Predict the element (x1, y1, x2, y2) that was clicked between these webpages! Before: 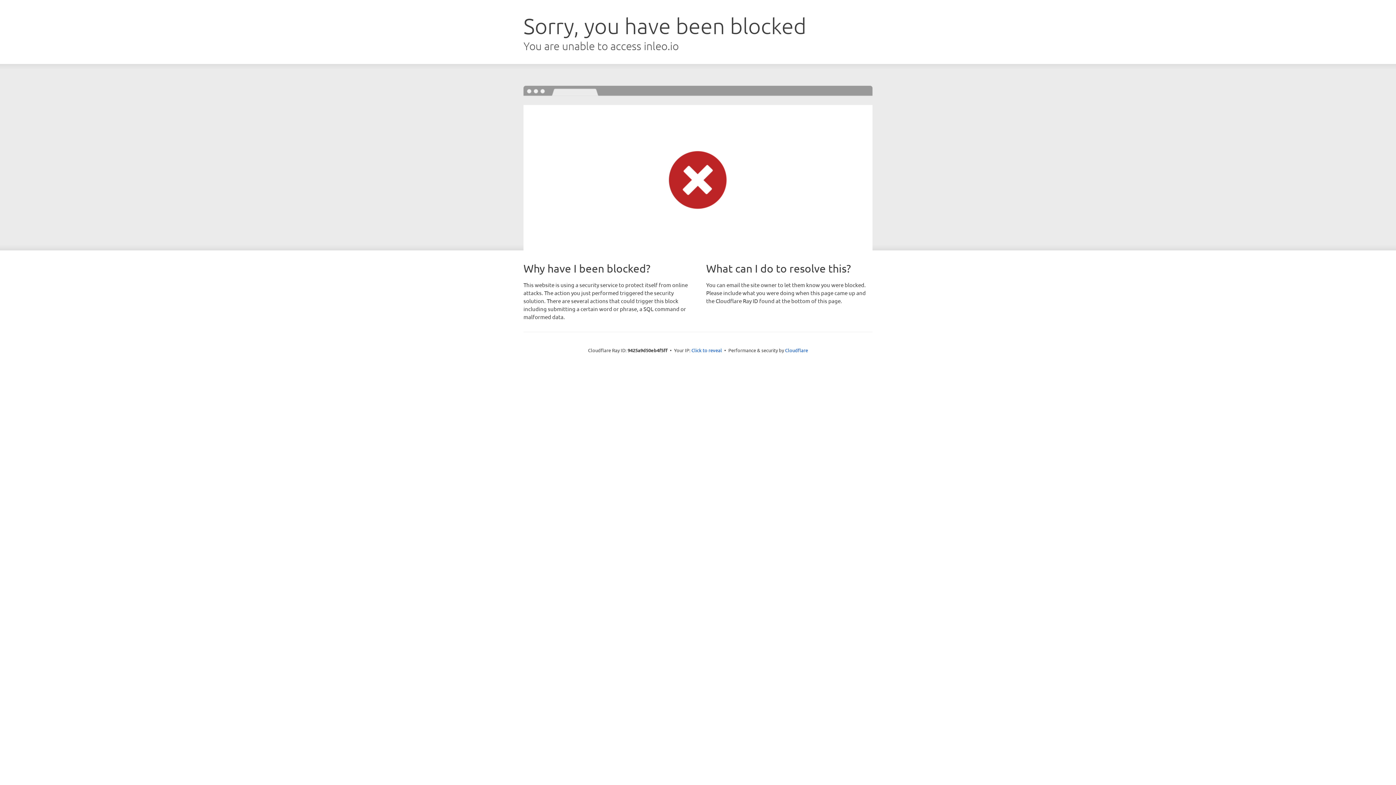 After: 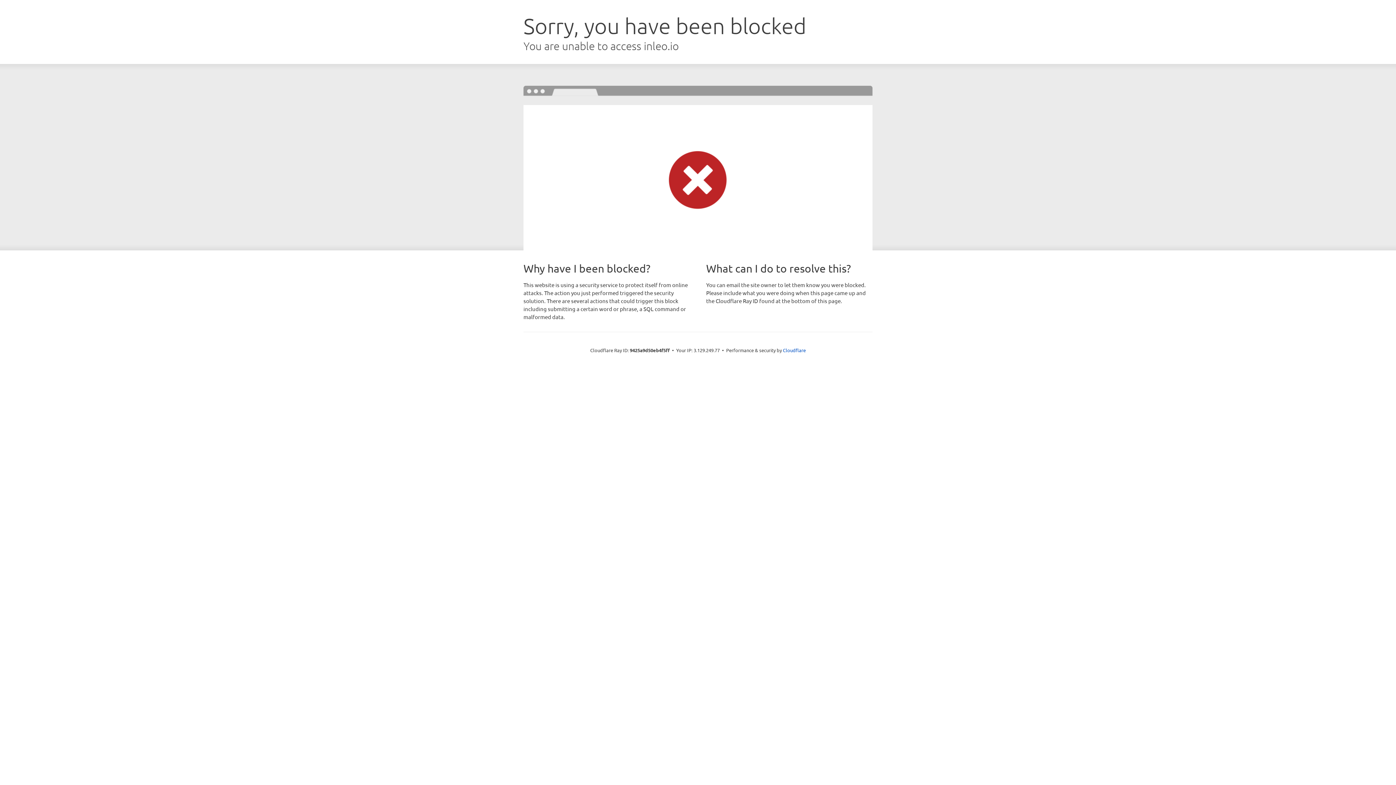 Action: bbox: (691, 346, 722, 353) label: Click to reveal